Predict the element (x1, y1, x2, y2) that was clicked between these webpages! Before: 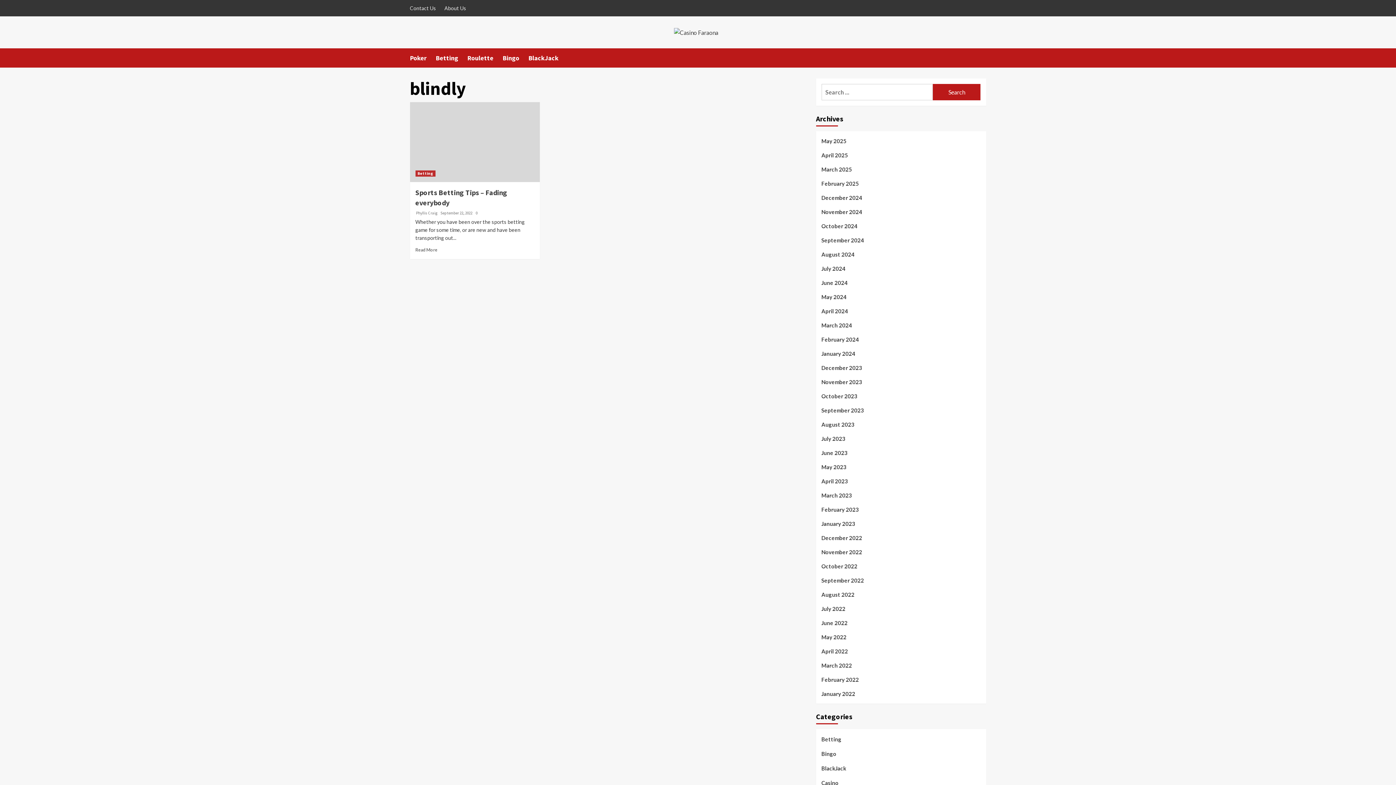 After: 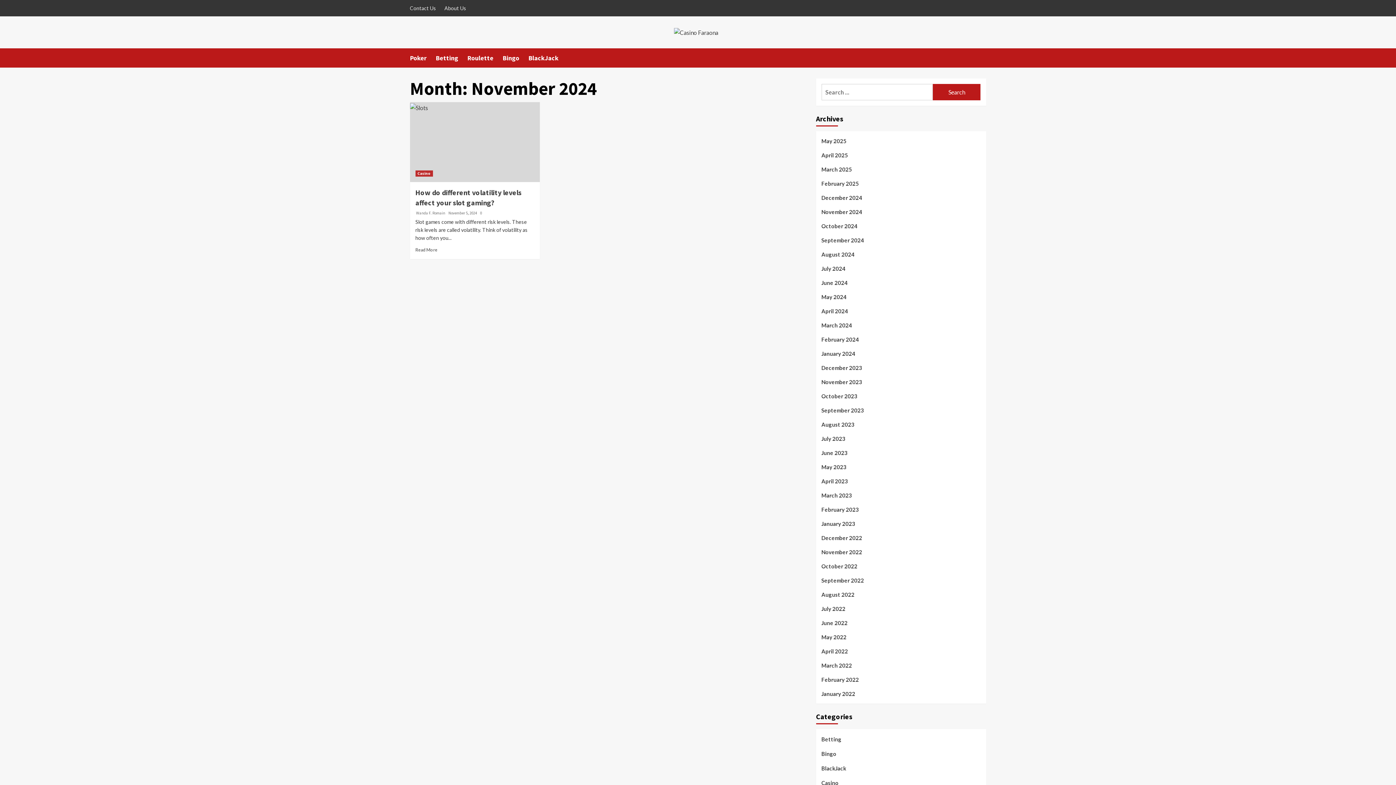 Action: bbox: (821, 207, 980, 221) label: November 2024